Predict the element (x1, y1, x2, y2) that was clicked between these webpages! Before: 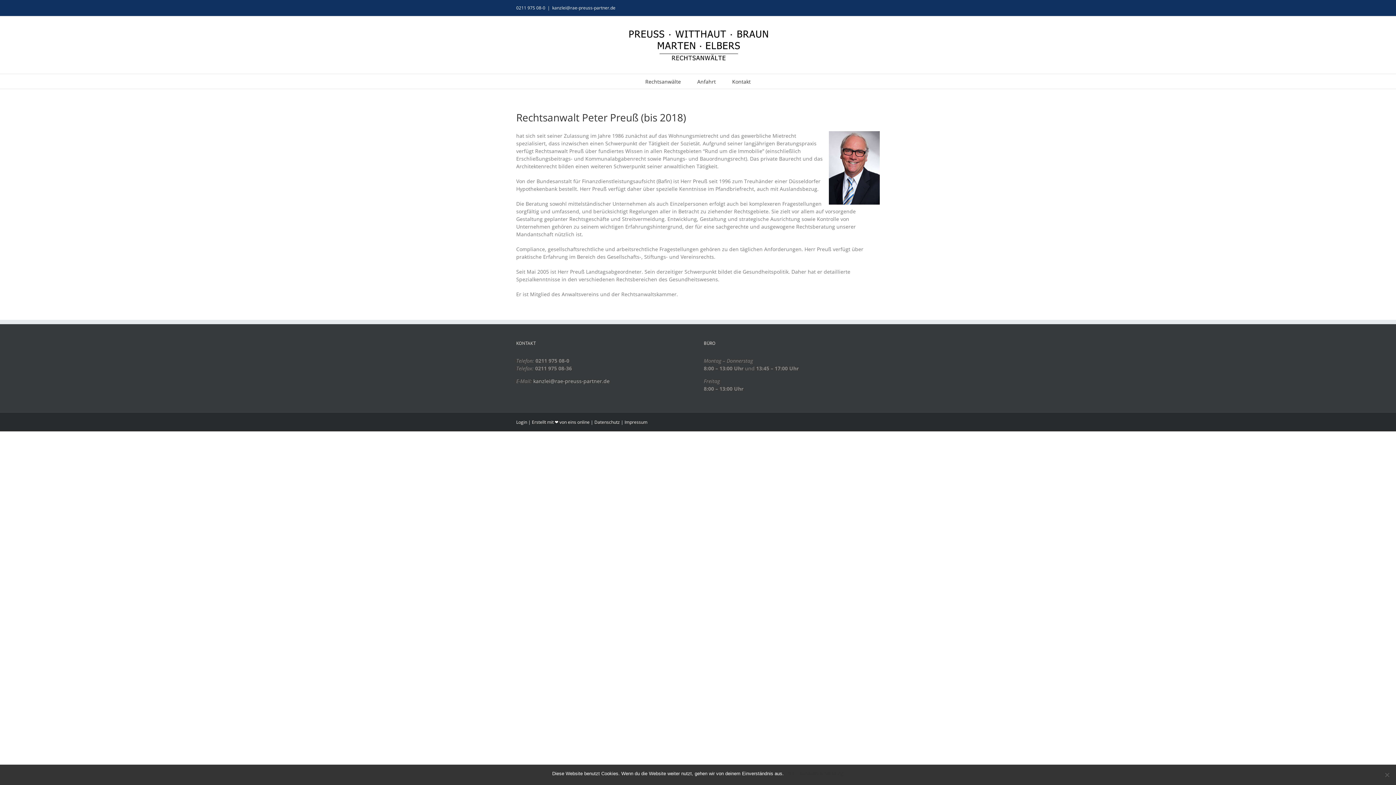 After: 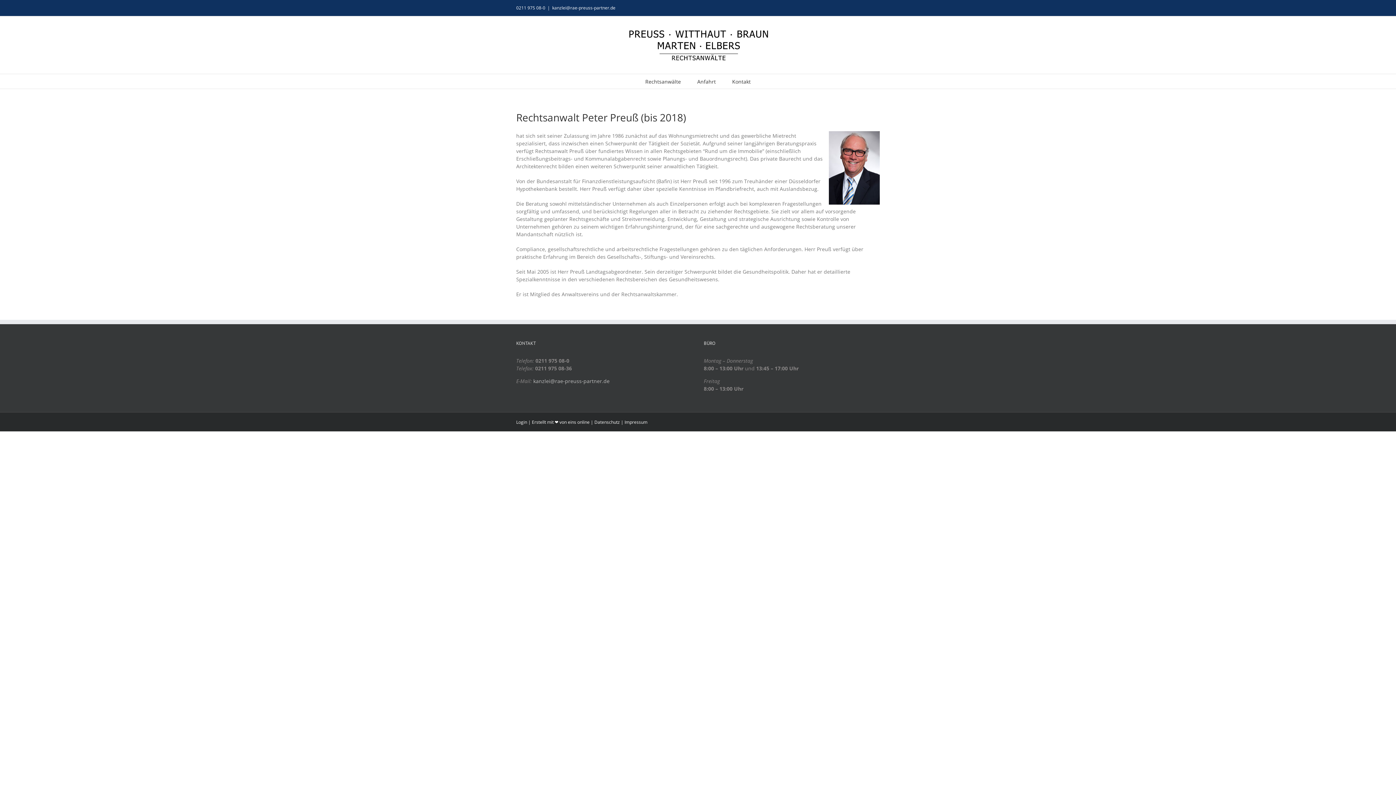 Action: bbox: (787, 770, 794, 777) label: OK